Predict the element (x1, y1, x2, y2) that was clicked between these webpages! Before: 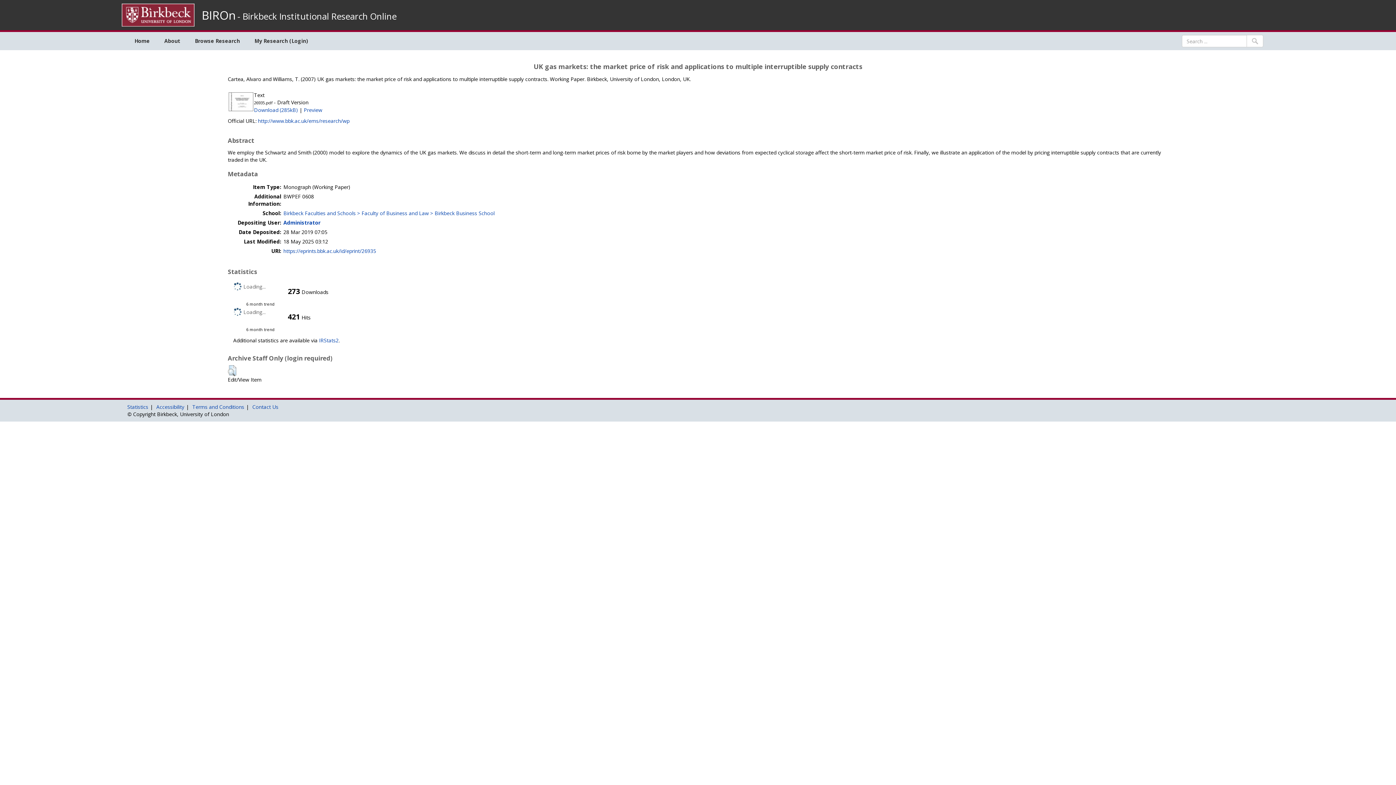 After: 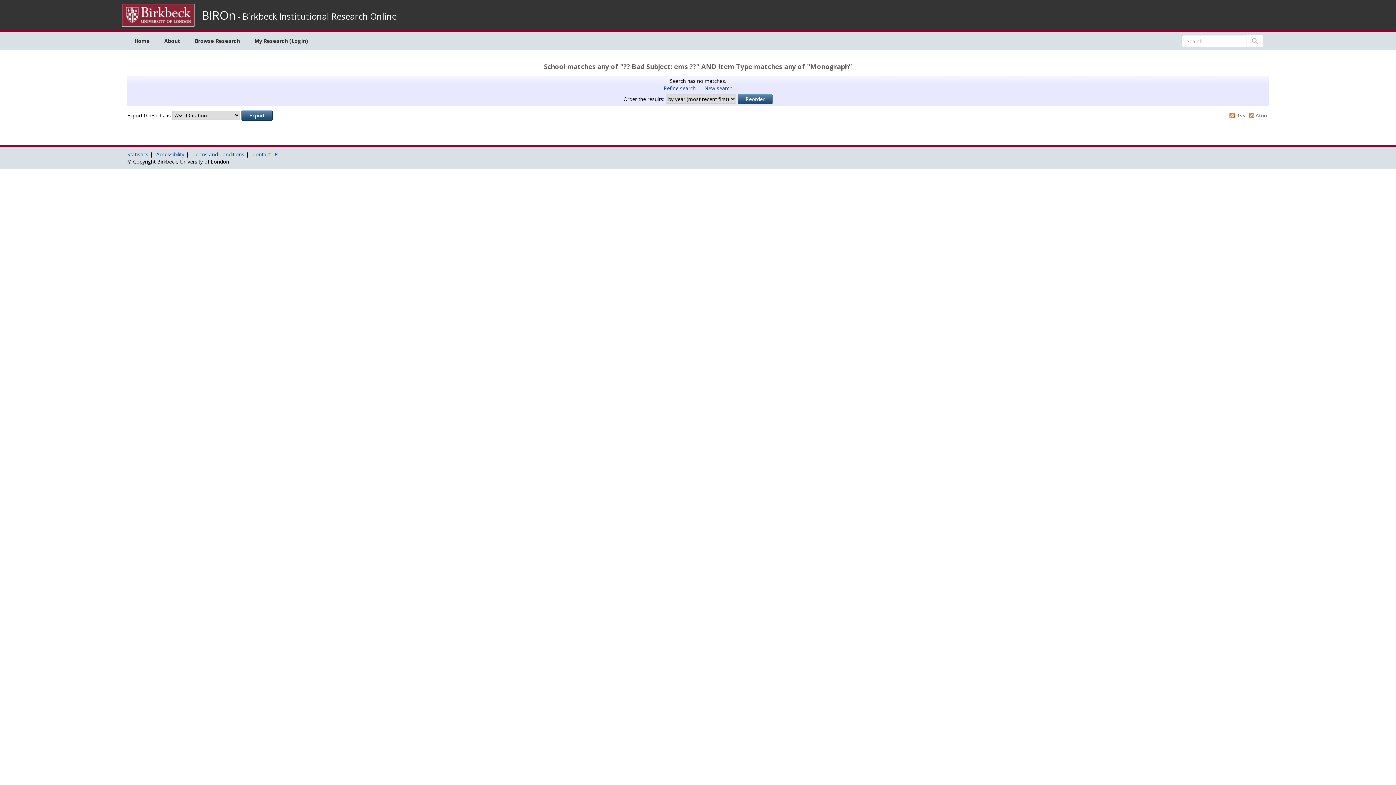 Action: label: http://www.bbk.ac.uk/ems/research/wp bbox: (258, 117, 349, 124)